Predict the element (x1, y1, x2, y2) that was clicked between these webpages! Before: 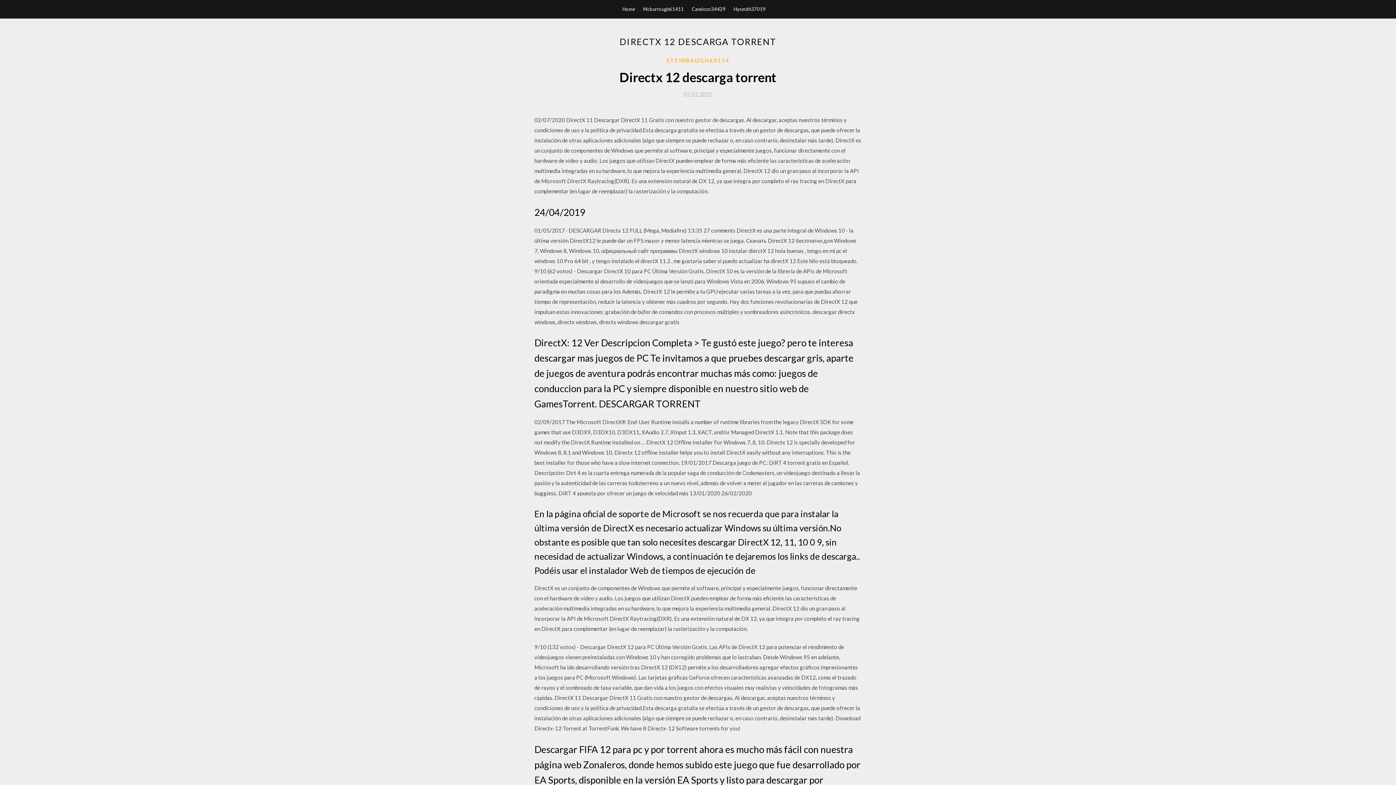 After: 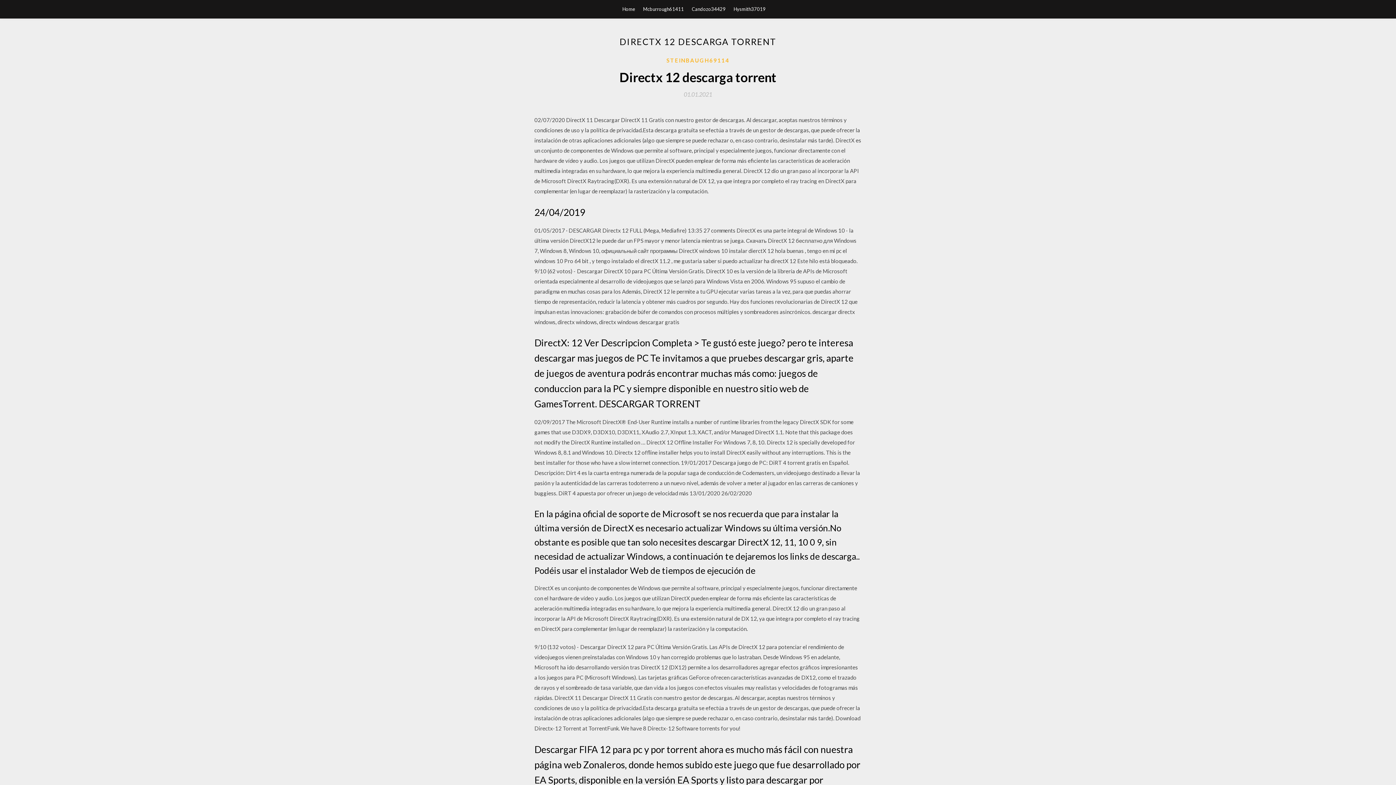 Action: label: 01.01.2021 bbox: (684, 91, 712, 97)